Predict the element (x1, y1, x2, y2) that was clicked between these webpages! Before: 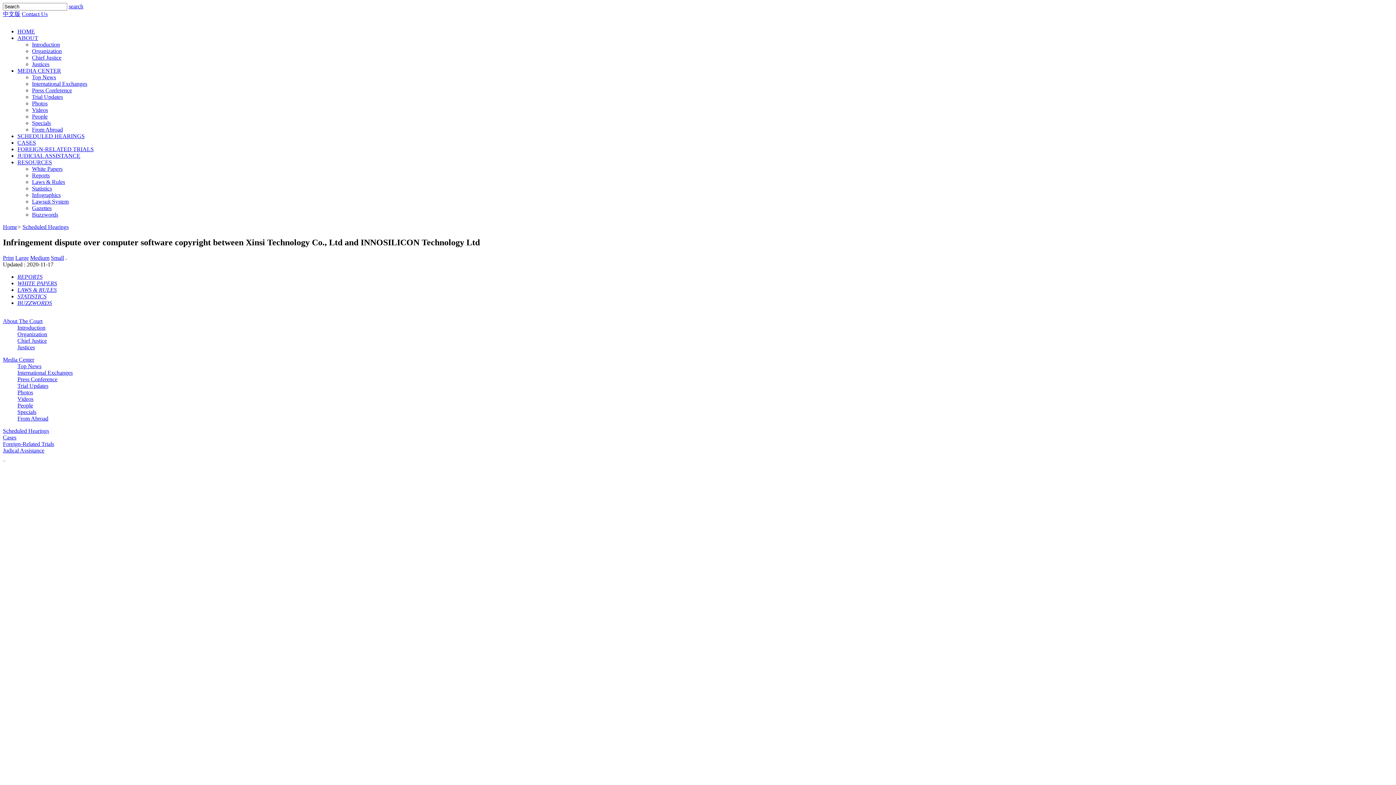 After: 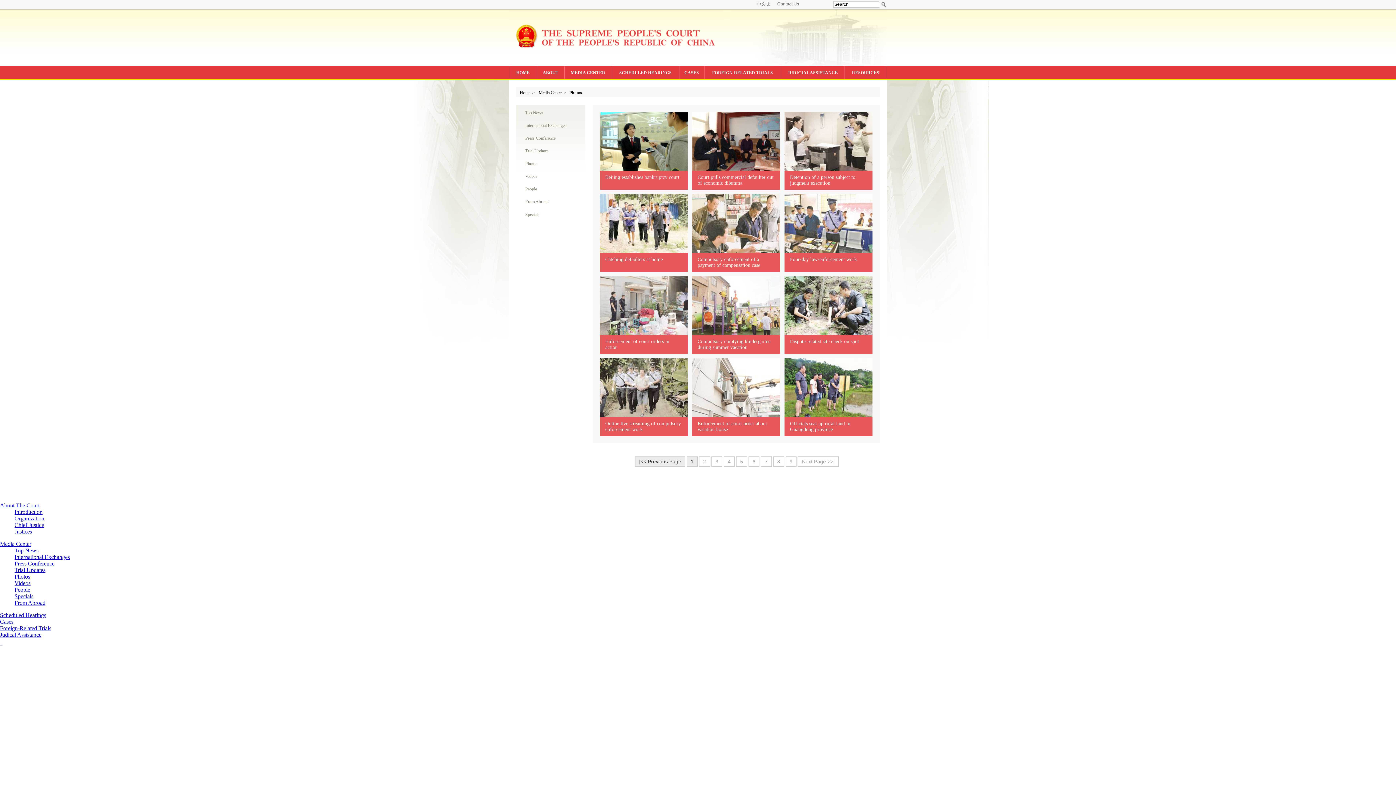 Action: label: Photos bbox: (32, 100, 47, 106)